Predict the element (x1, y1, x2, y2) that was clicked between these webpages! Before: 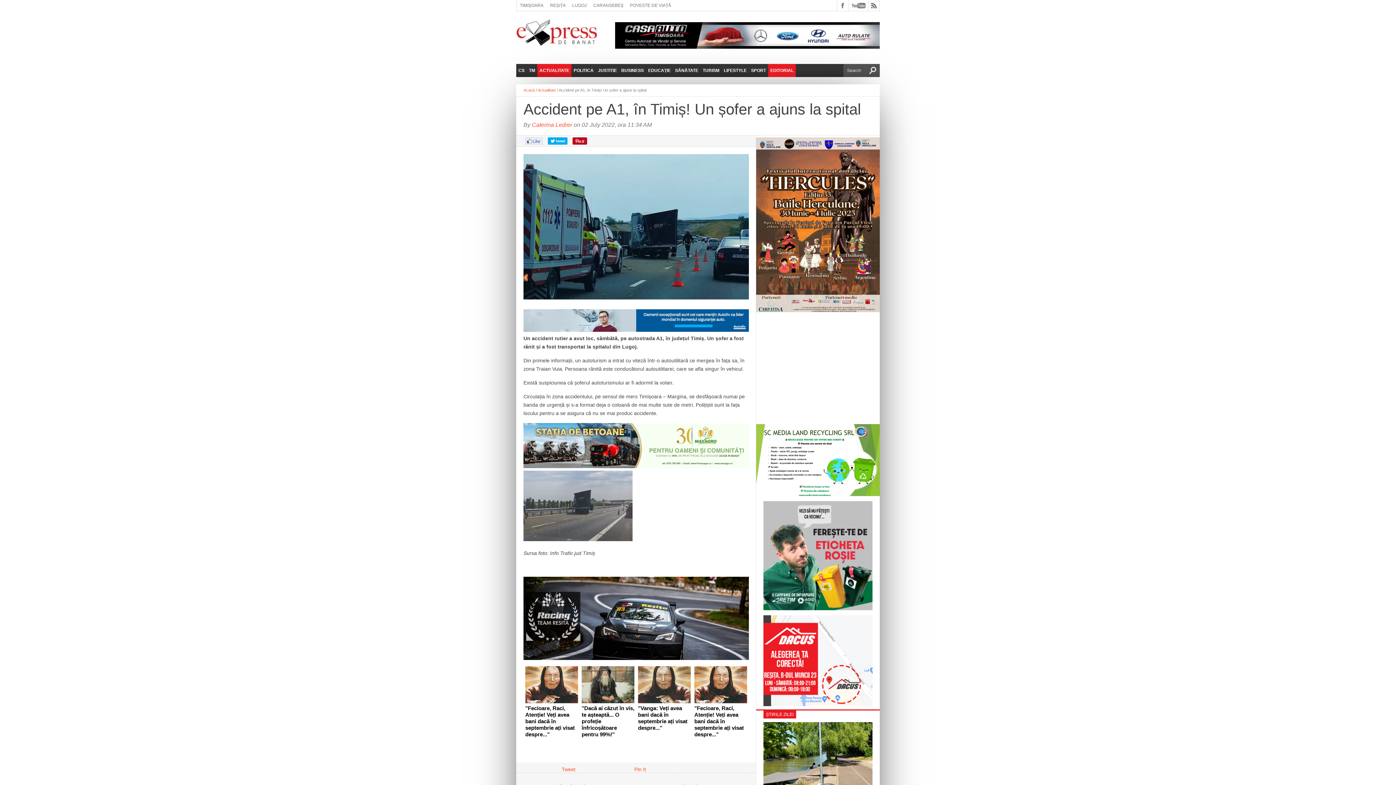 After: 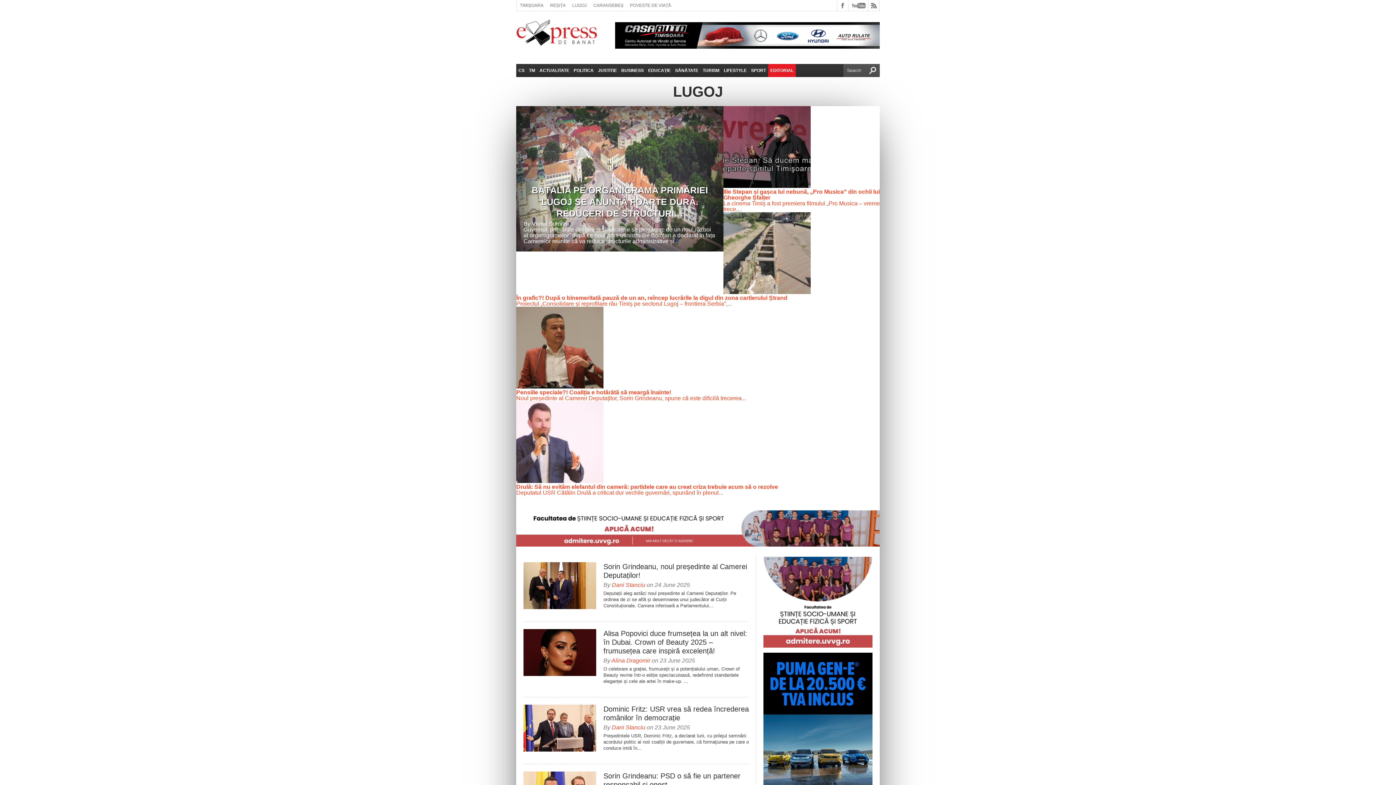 Action: label: LUGOJ bbox: (569, 0, 590, 10)